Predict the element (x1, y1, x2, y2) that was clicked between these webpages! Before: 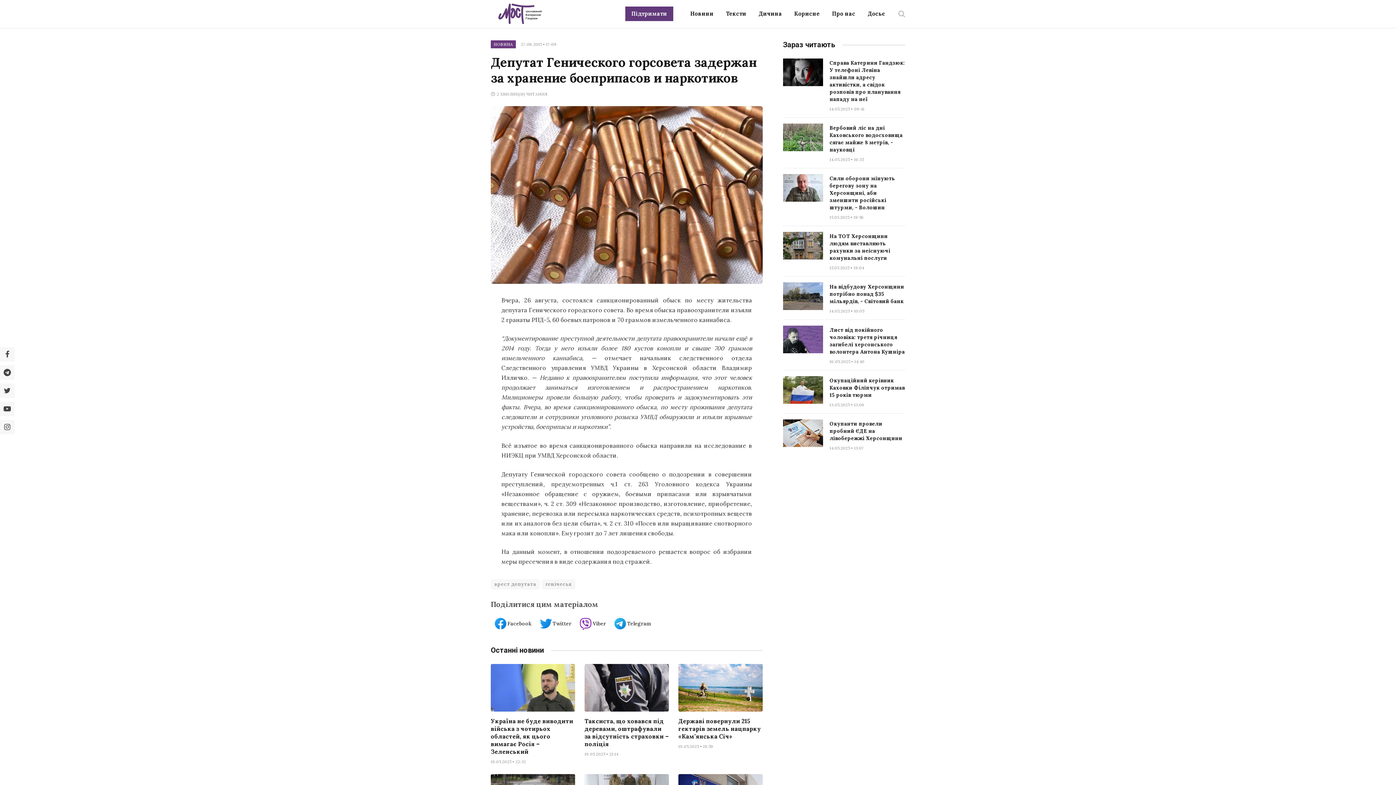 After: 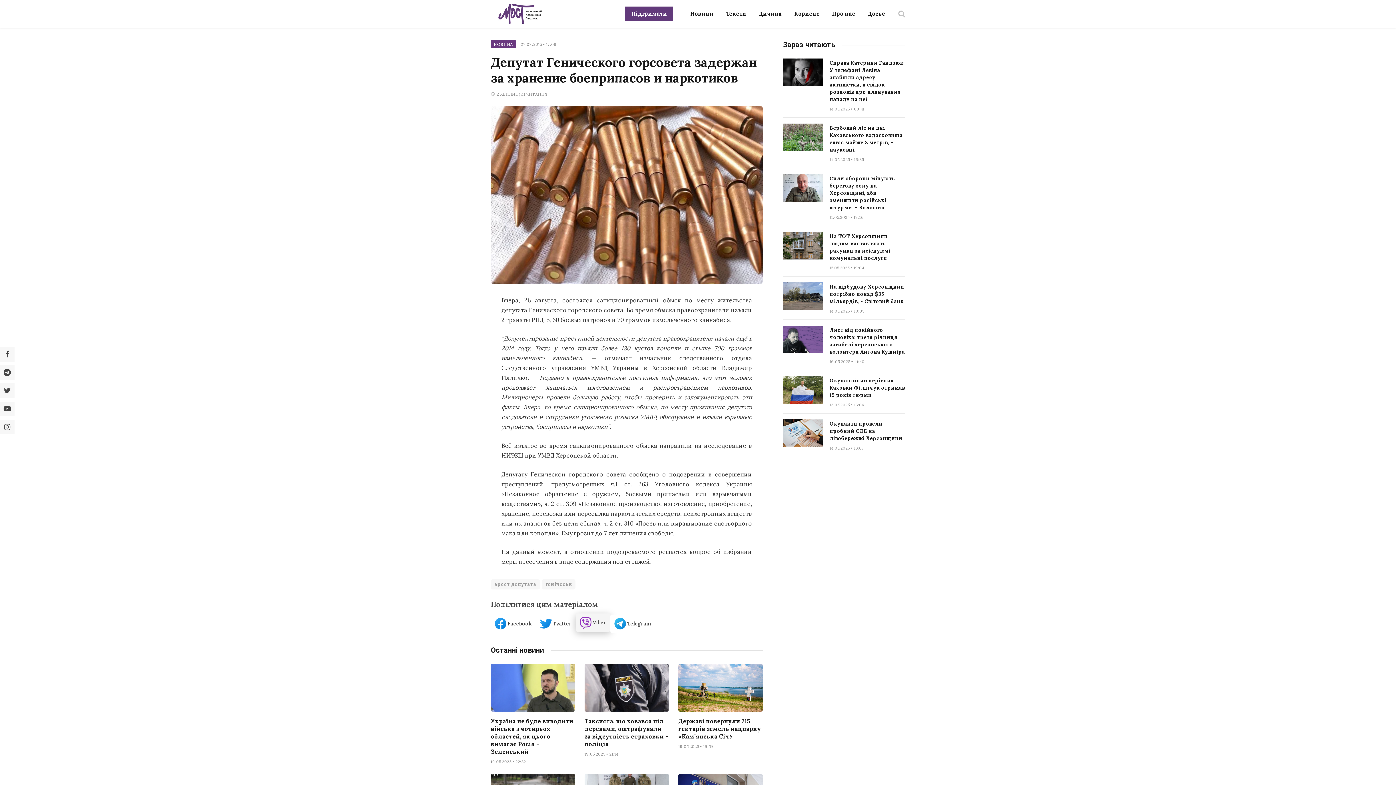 Action: label: Viber bbox: (576, 615, 610, 633)